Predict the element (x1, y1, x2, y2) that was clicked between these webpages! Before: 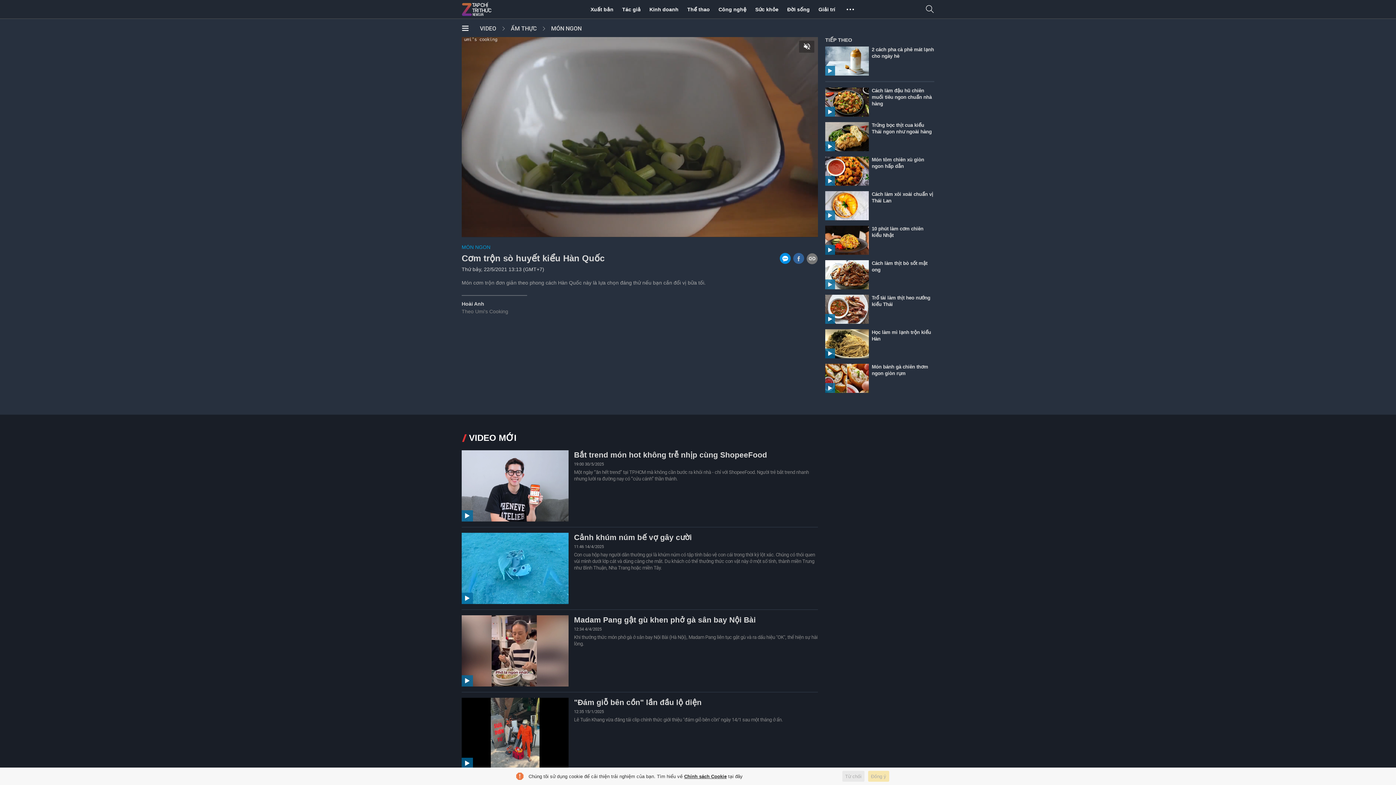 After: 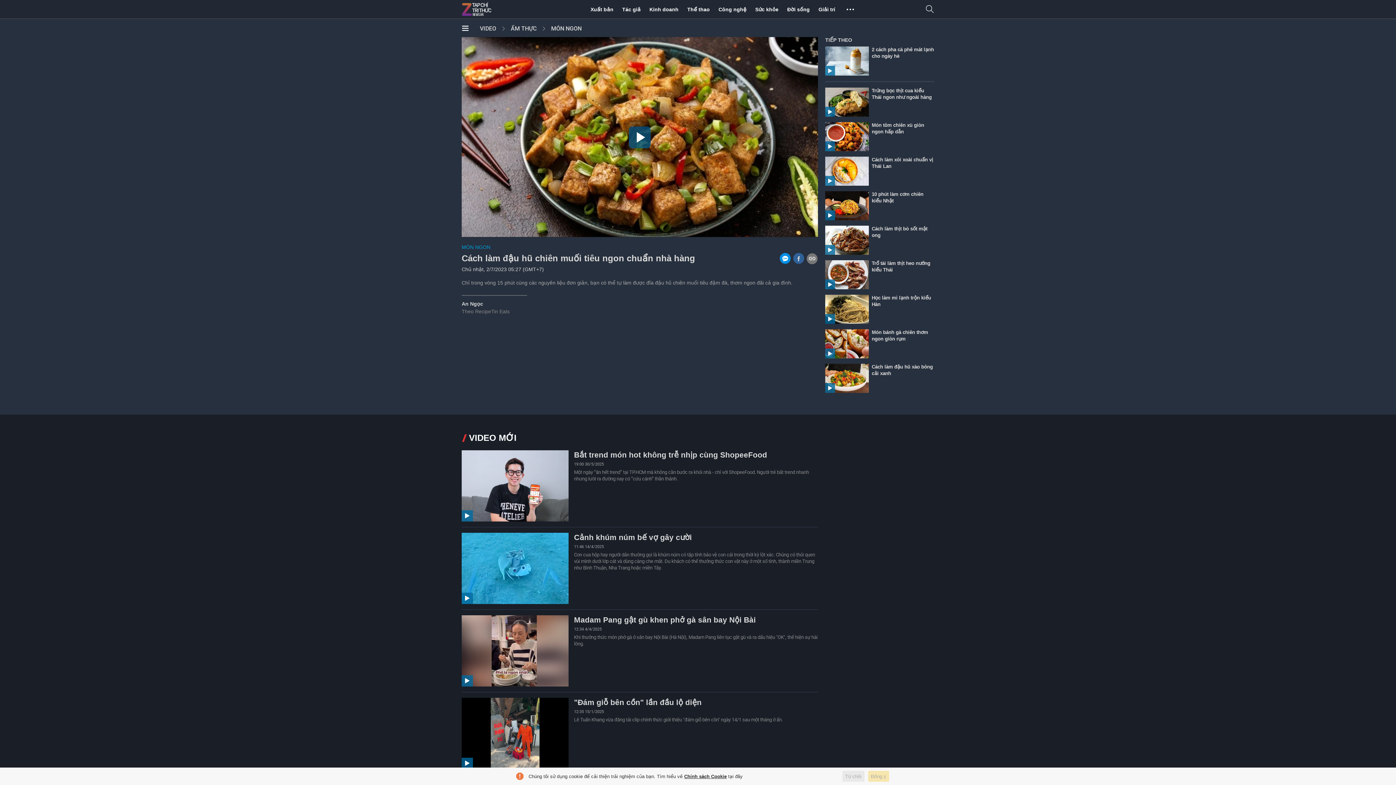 Action: bbox: (825, 87, 869, 116)